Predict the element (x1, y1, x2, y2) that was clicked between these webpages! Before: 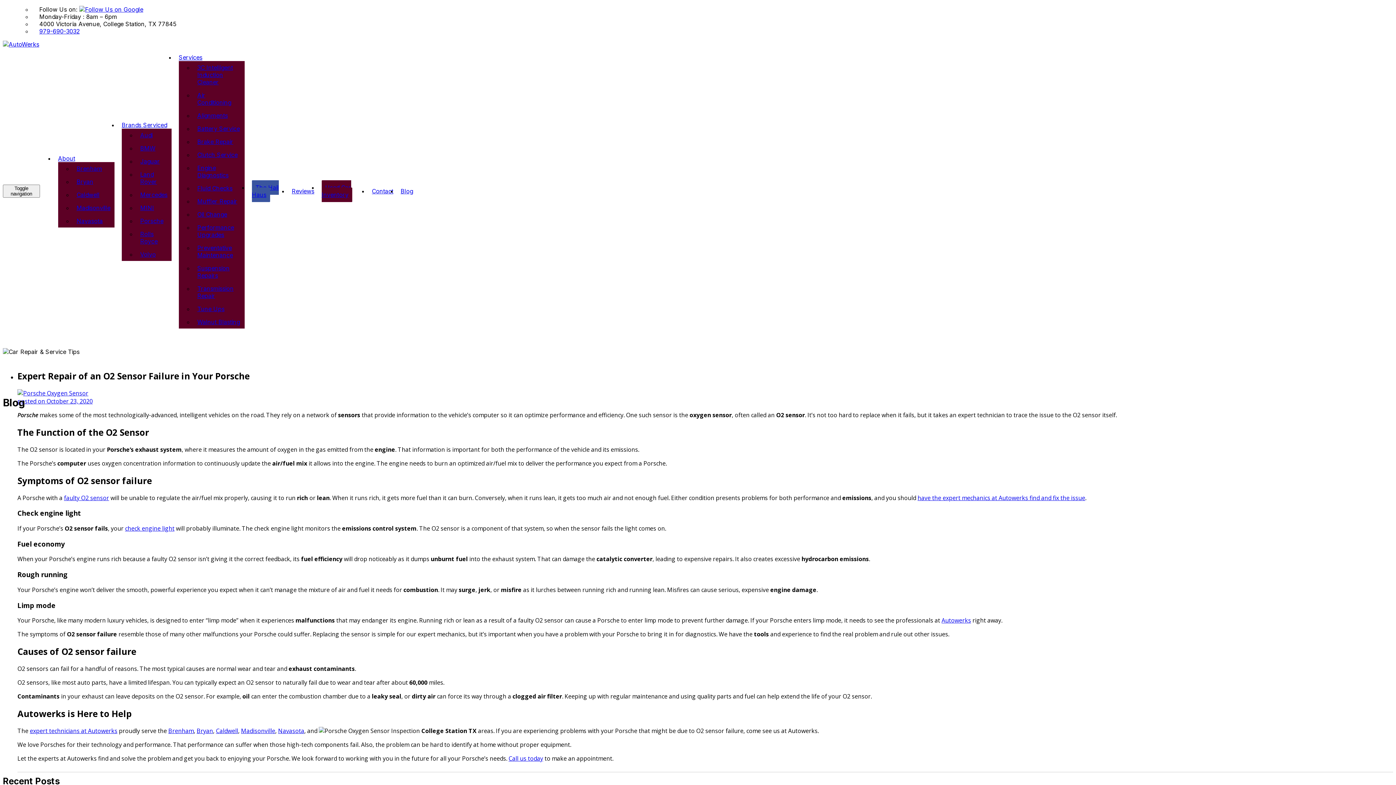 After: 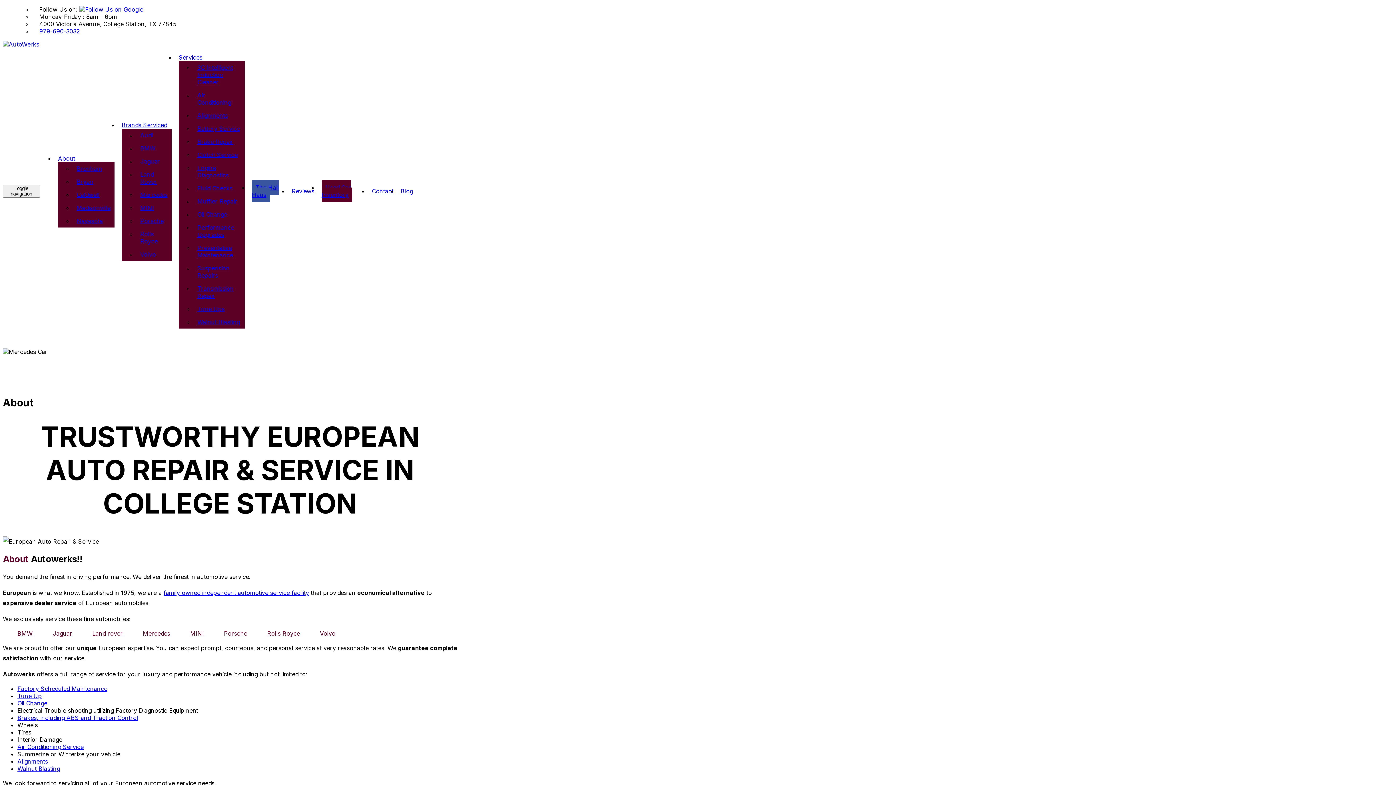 Action: label: About bbox: (58, 152, 75, 165)